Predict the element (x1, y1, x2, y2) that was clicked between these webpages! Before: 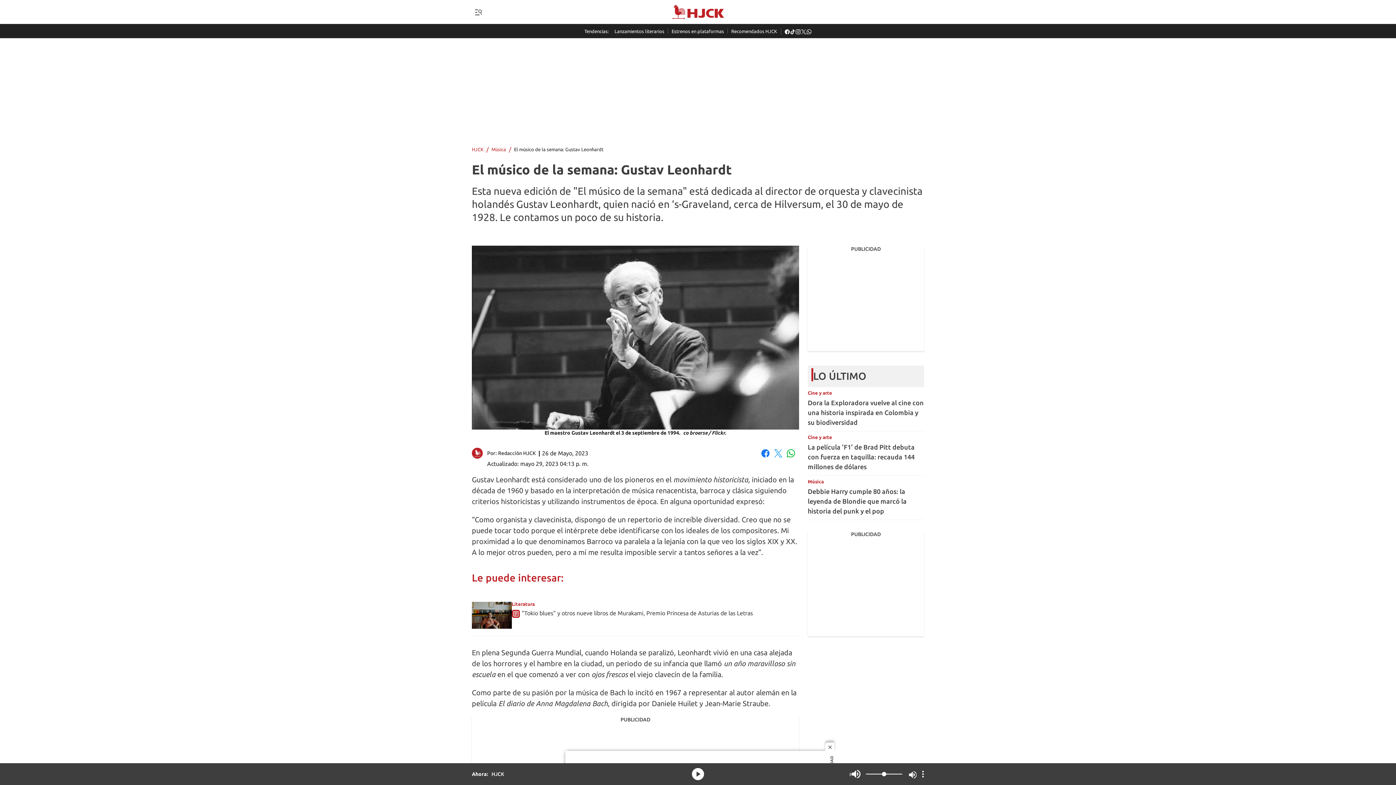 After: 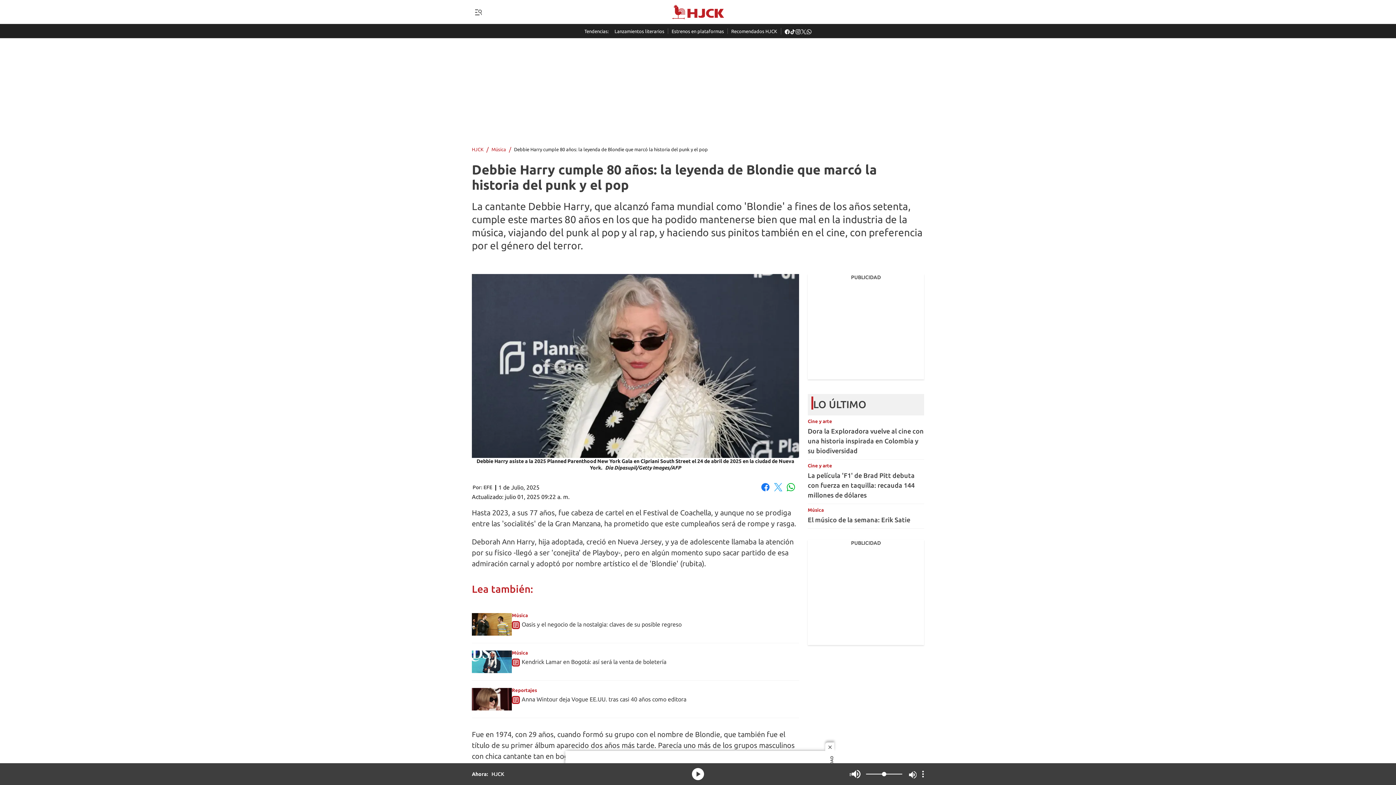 Action: bbox: (808, 488, 906, 514) label: Debbie Harry cumple 80 años: la leyenda de Blondie que marcó la historia del punk y el pop